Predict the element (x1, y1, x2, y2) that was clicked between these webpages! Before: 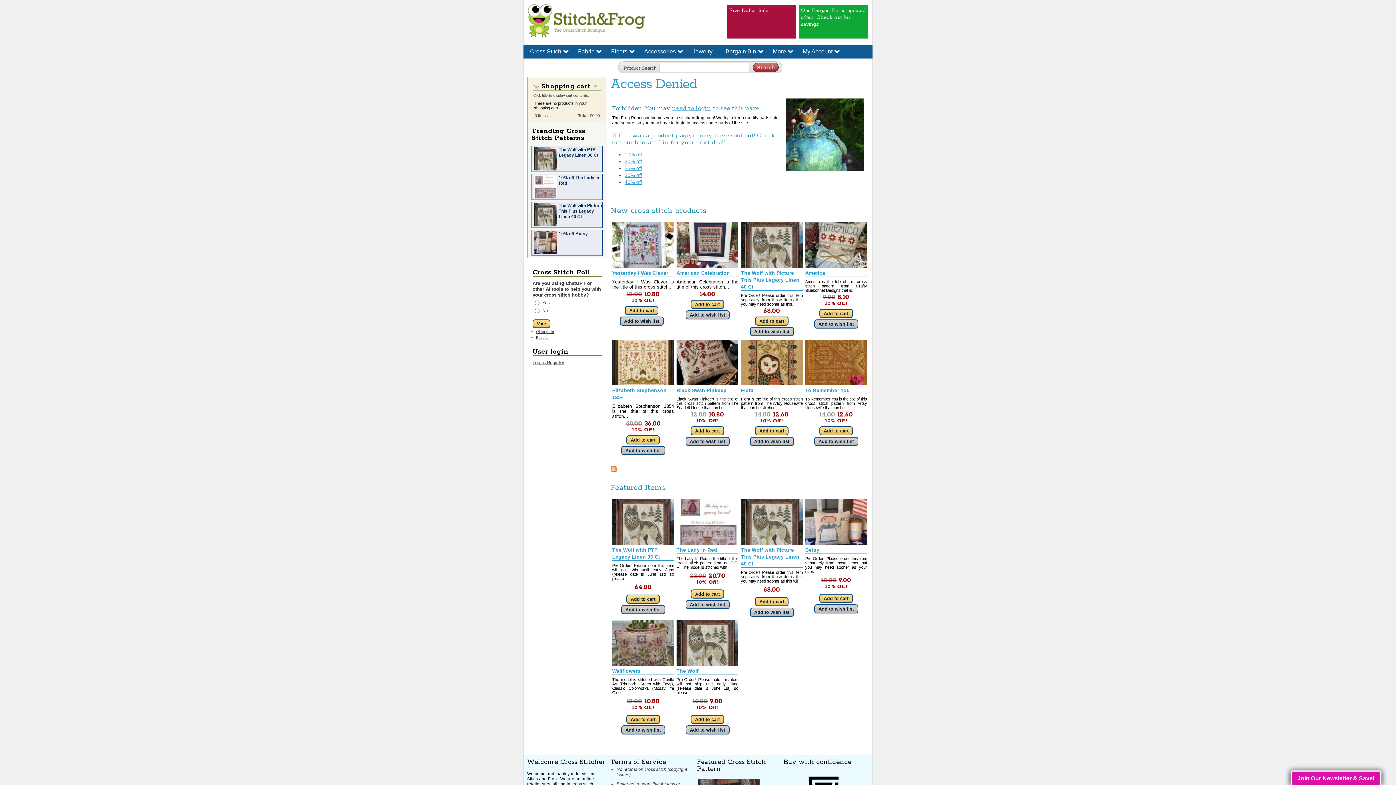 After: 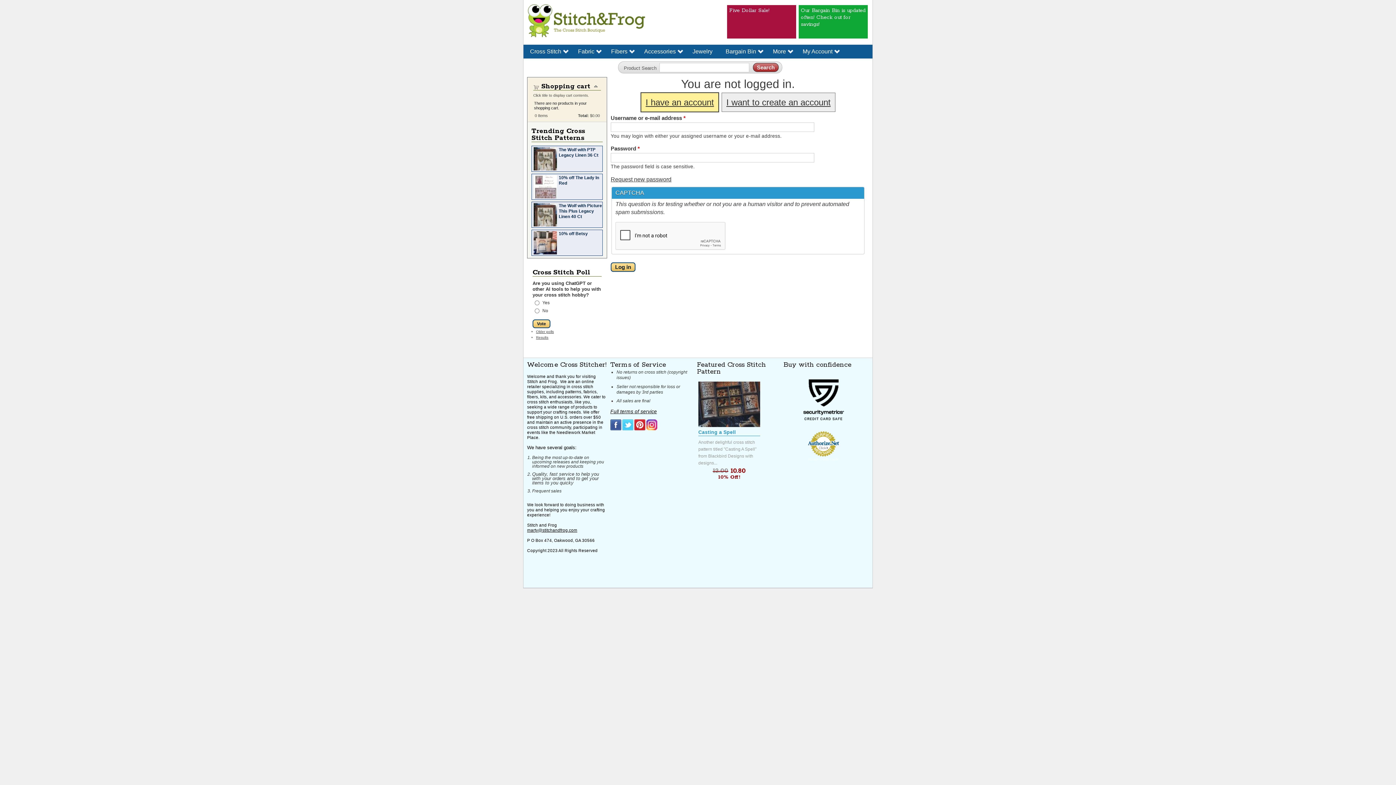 Action: label: need to login bbox: (672, 104, 711, 112)